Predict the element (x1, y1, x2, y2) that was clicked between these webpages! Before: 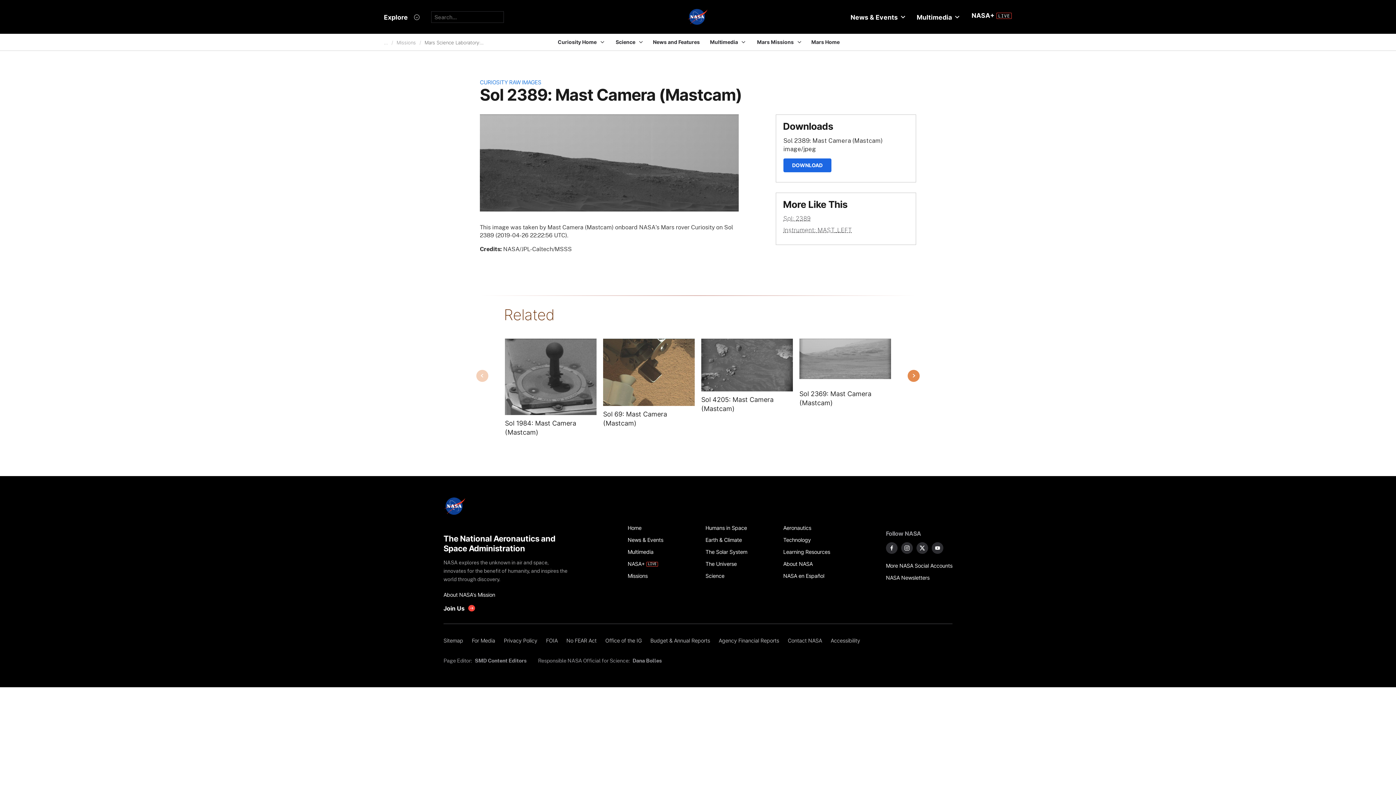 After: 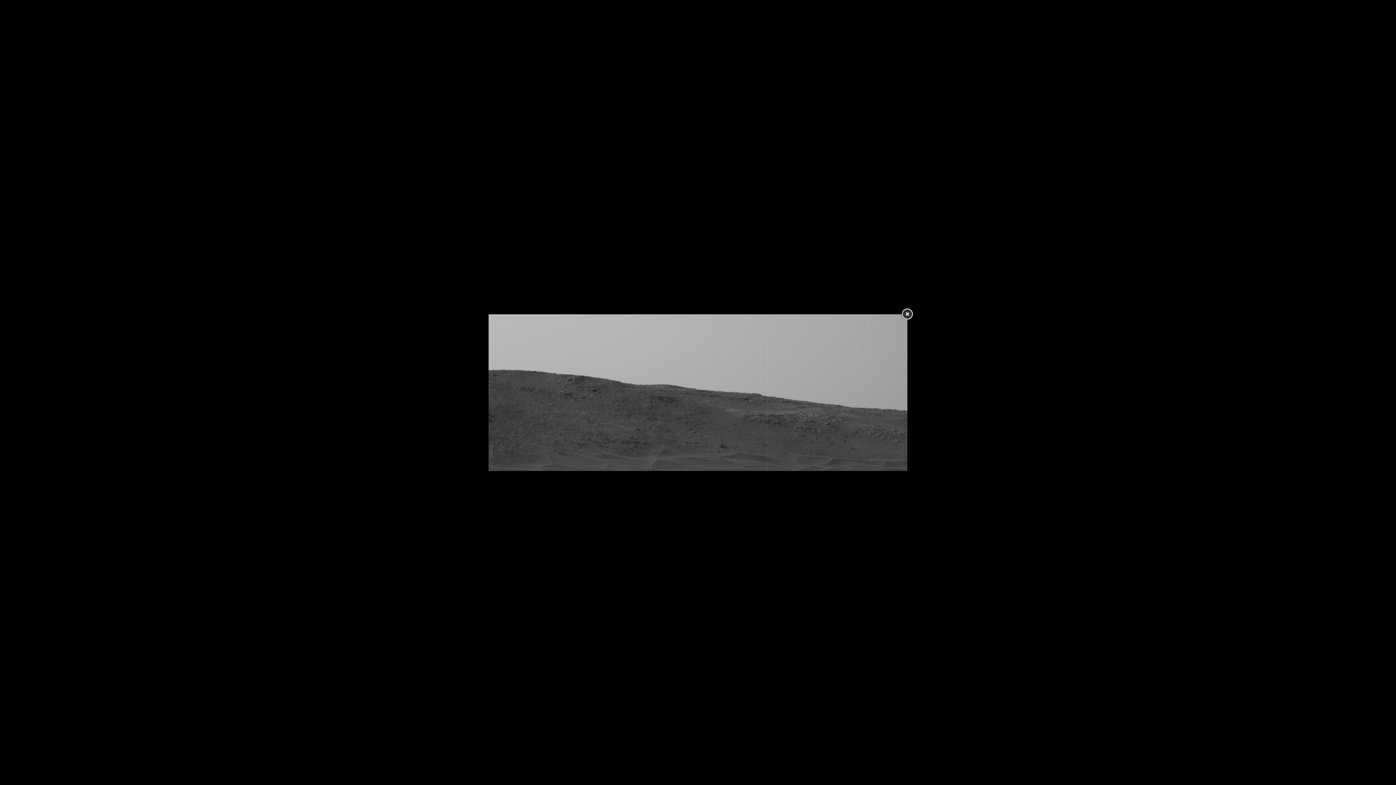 Action: bbox: (480, 158, 738, 166)